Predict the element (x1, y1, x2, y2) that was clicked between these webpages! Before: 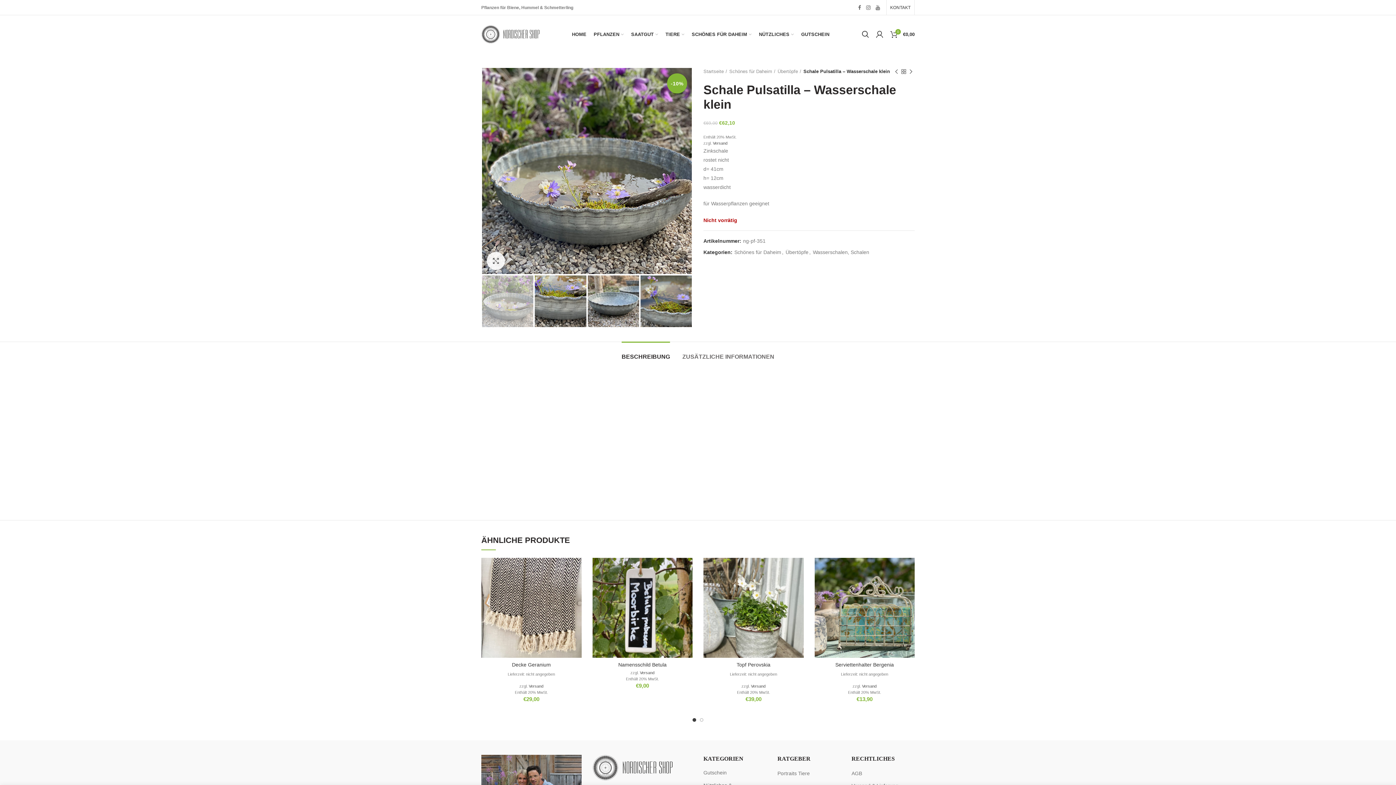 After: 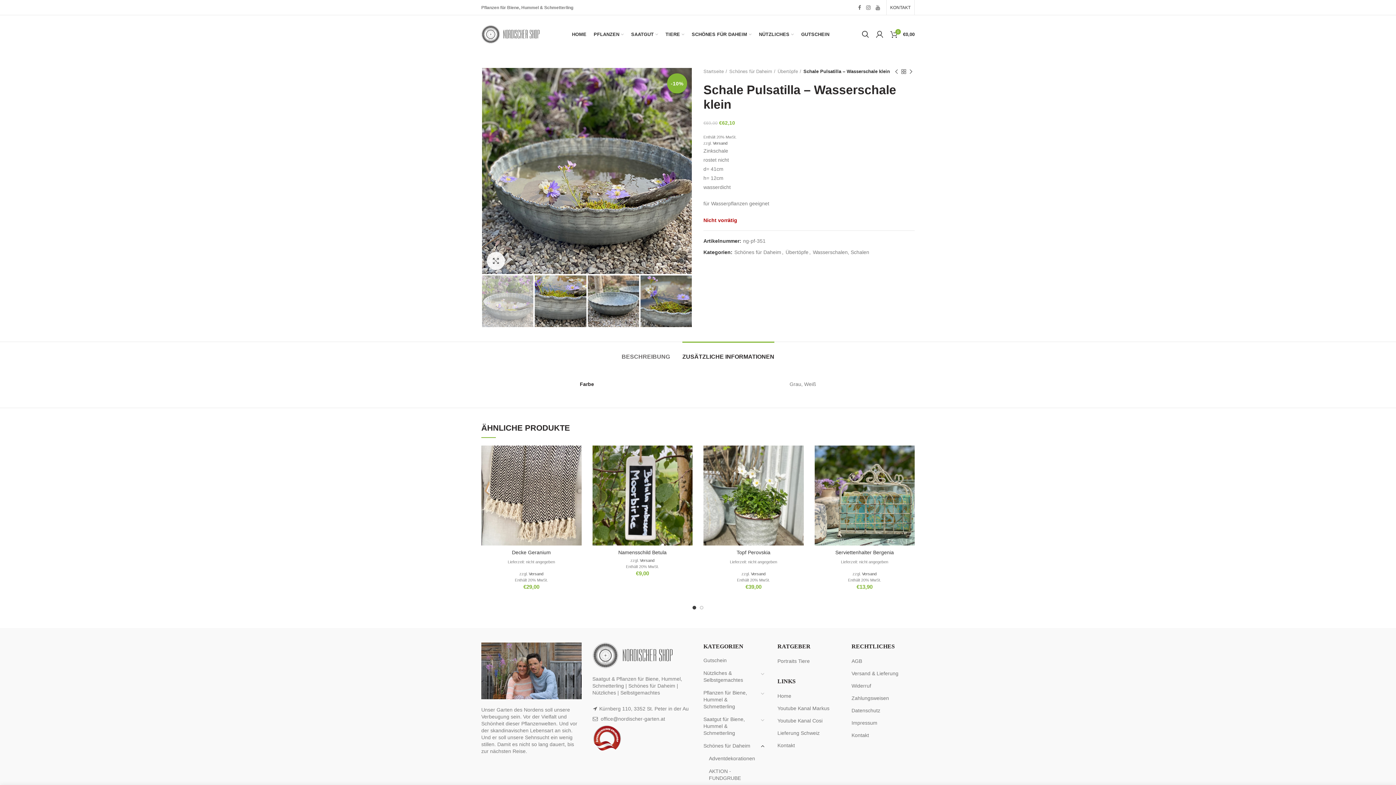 Action: label: ZUSÄTZLICHE INFORMATIONEN bbox: (682, 342, 774, 364)